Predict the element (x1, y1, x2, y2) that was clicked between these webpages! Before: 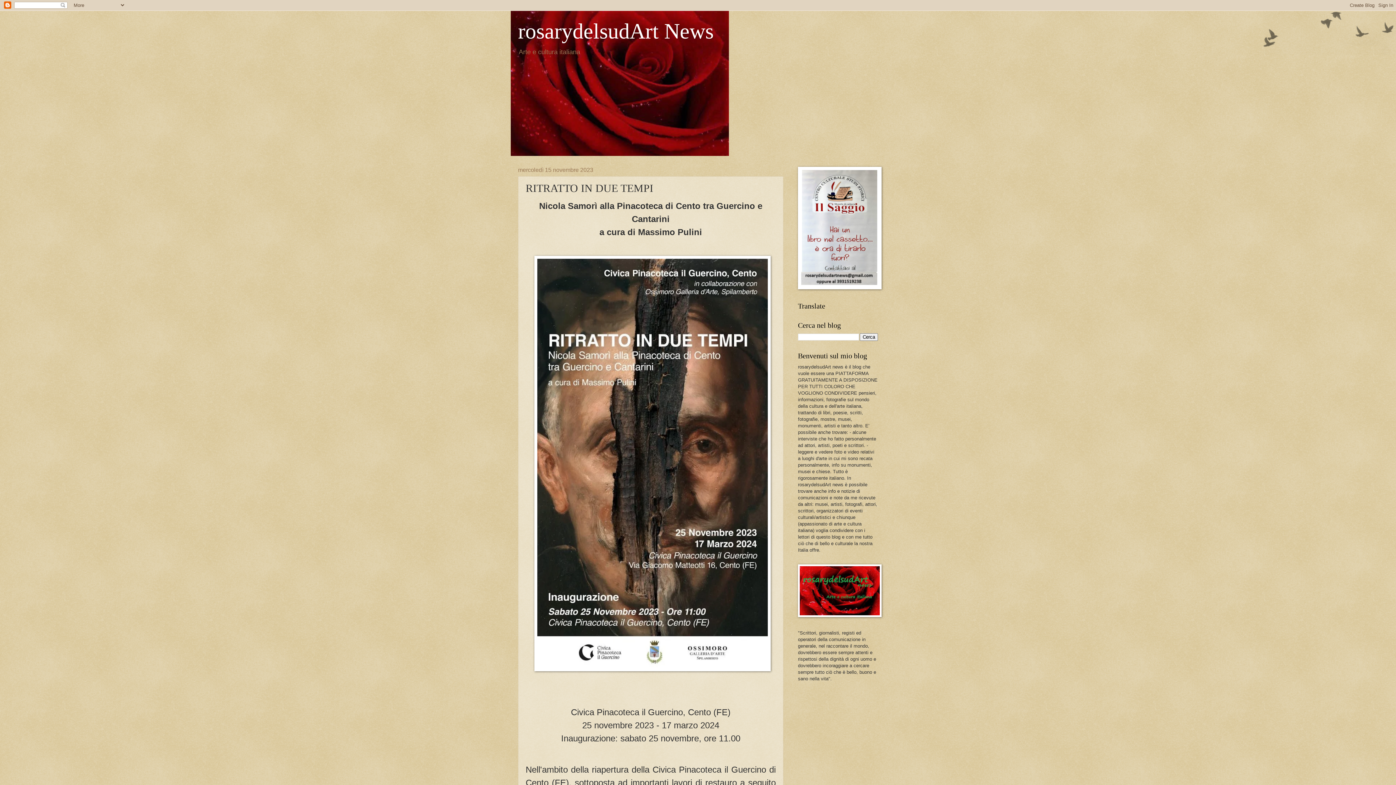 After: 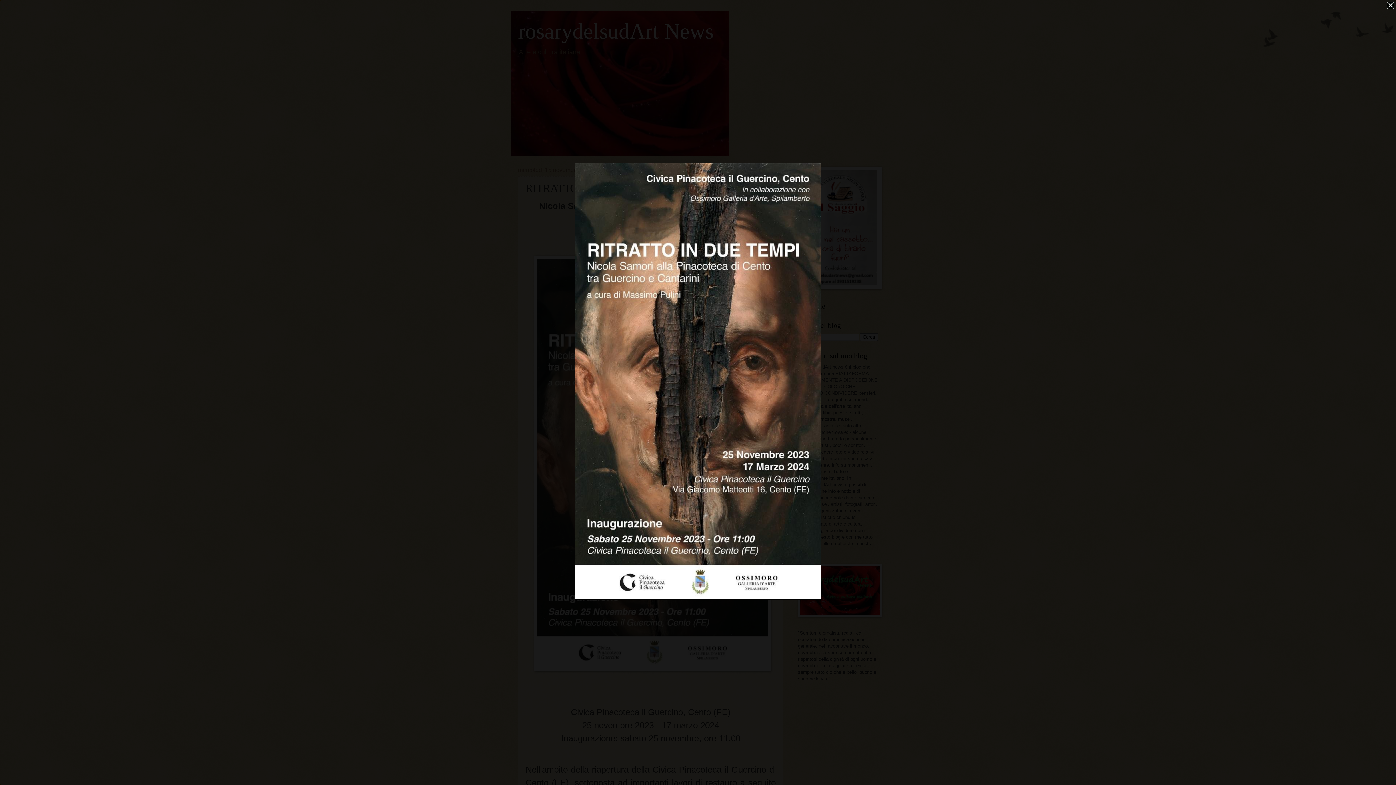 Action: bbox: (534, 663, 770, 673)